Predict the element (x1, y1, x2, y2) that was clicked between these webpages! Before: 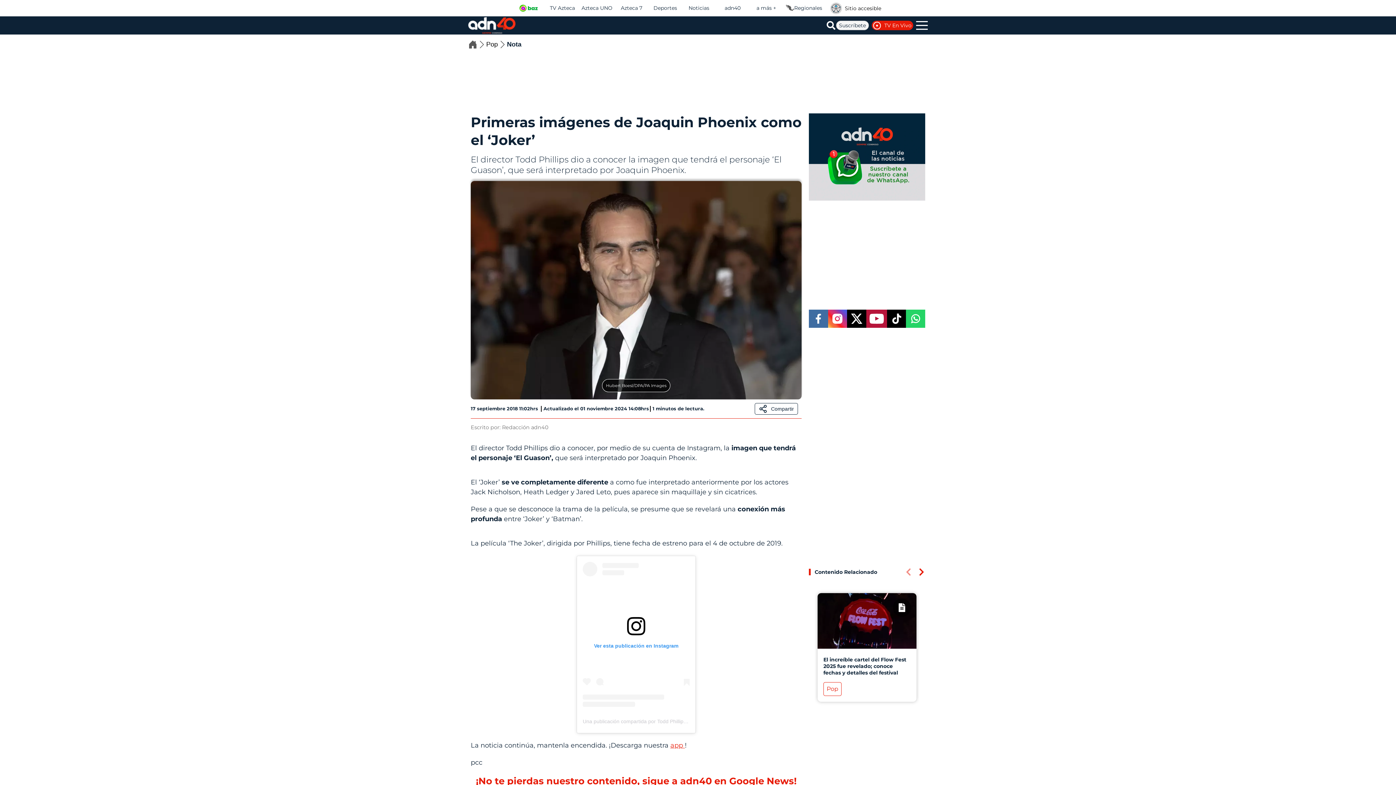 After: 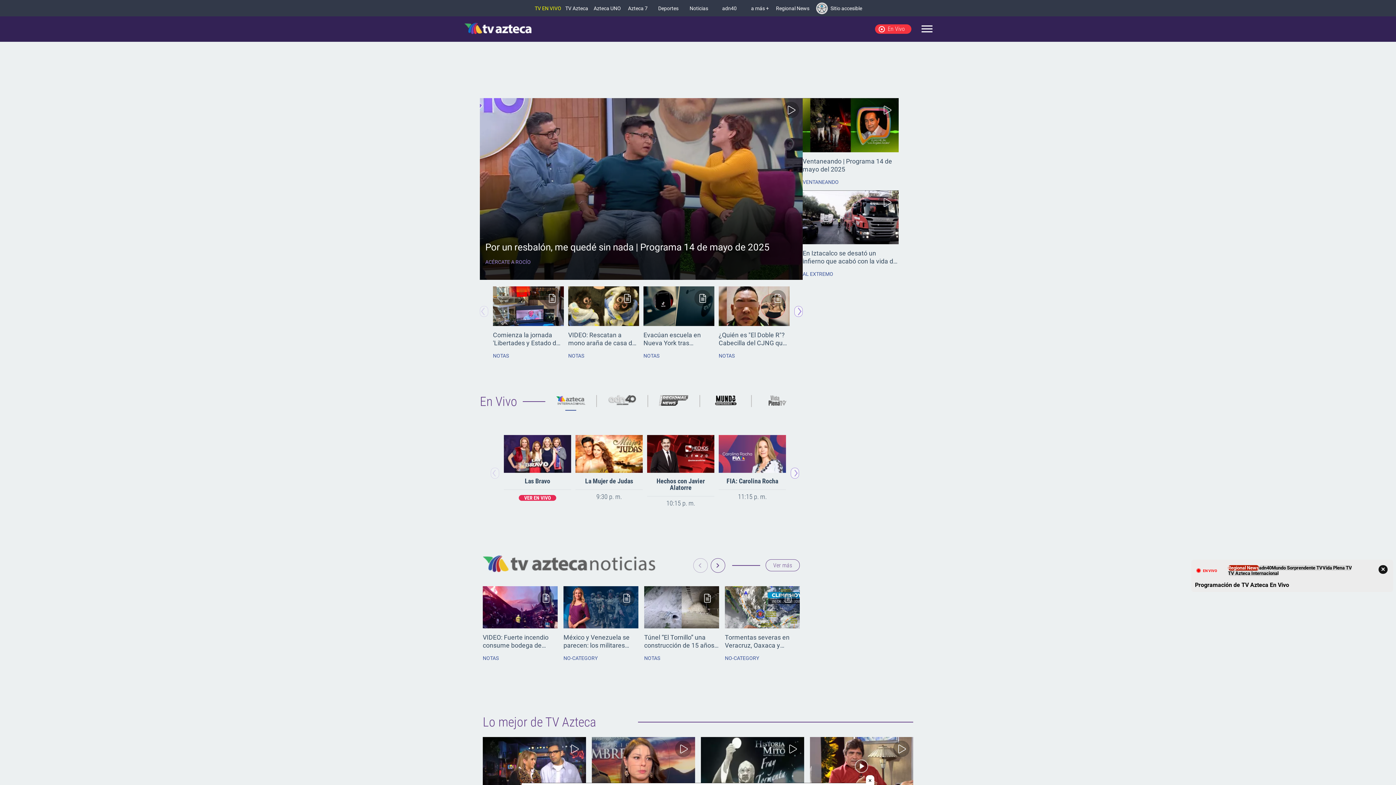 Action: label: TV Azteca bbox: (547, 4, 577, 11)